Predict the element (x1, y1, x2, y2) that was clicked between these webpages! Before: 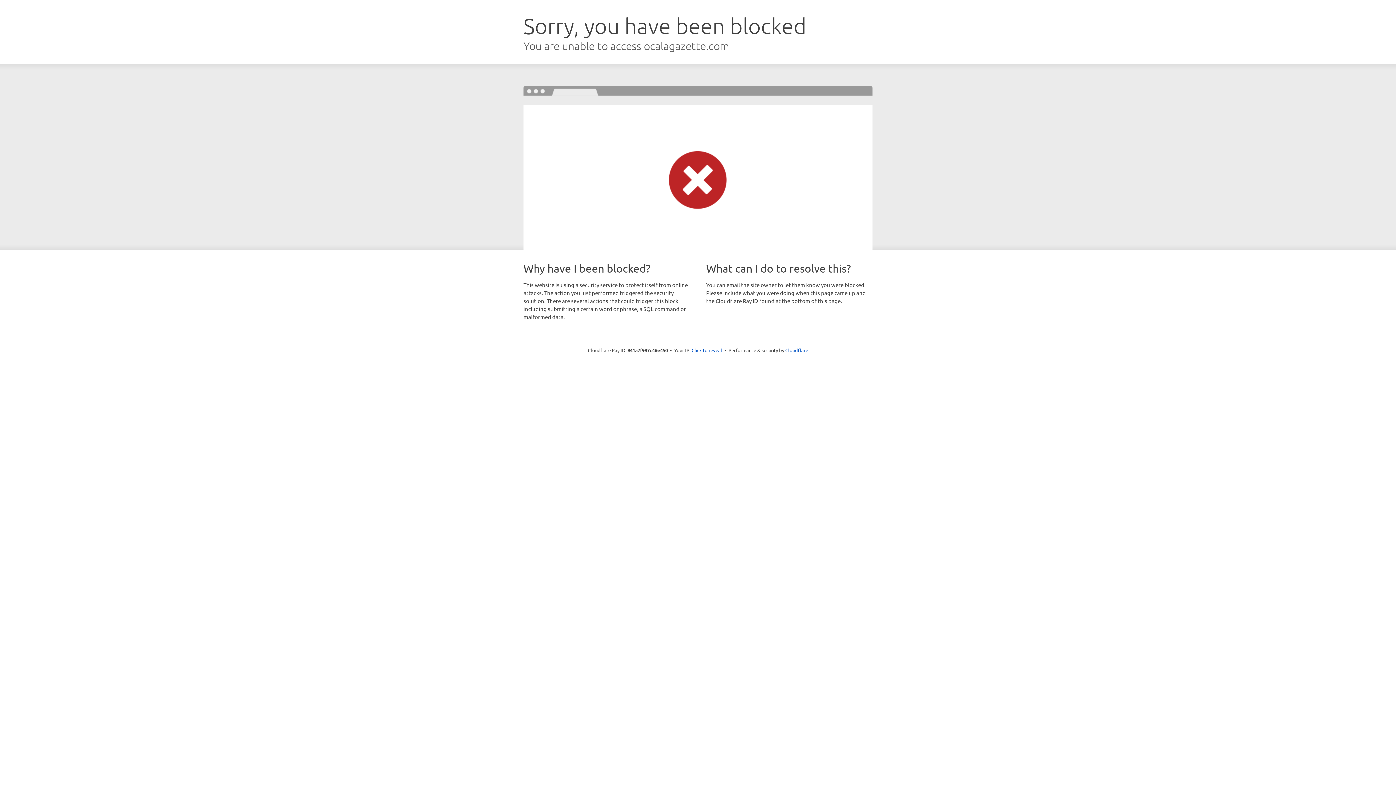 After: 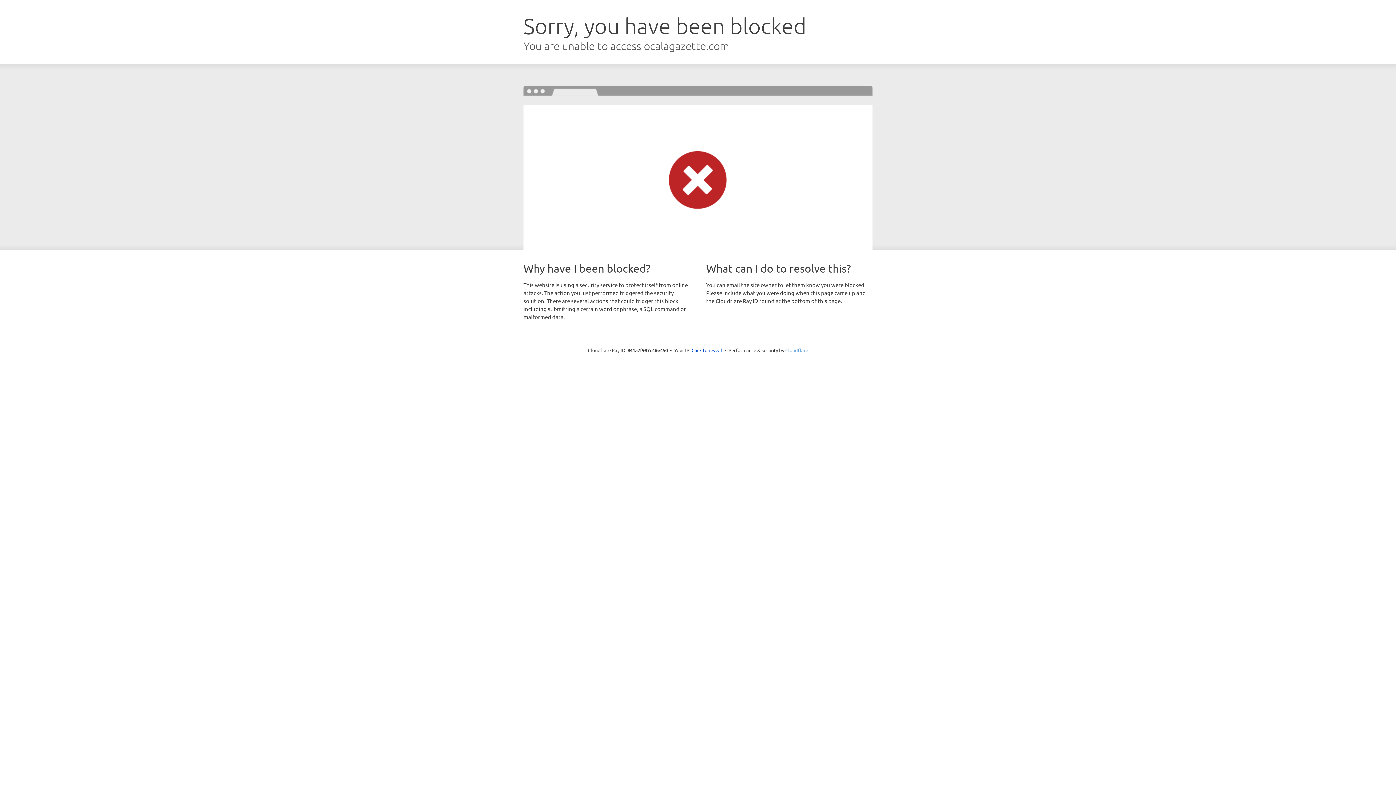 Action: bbox: (785, 347, 808, 353) label: Cloudflare